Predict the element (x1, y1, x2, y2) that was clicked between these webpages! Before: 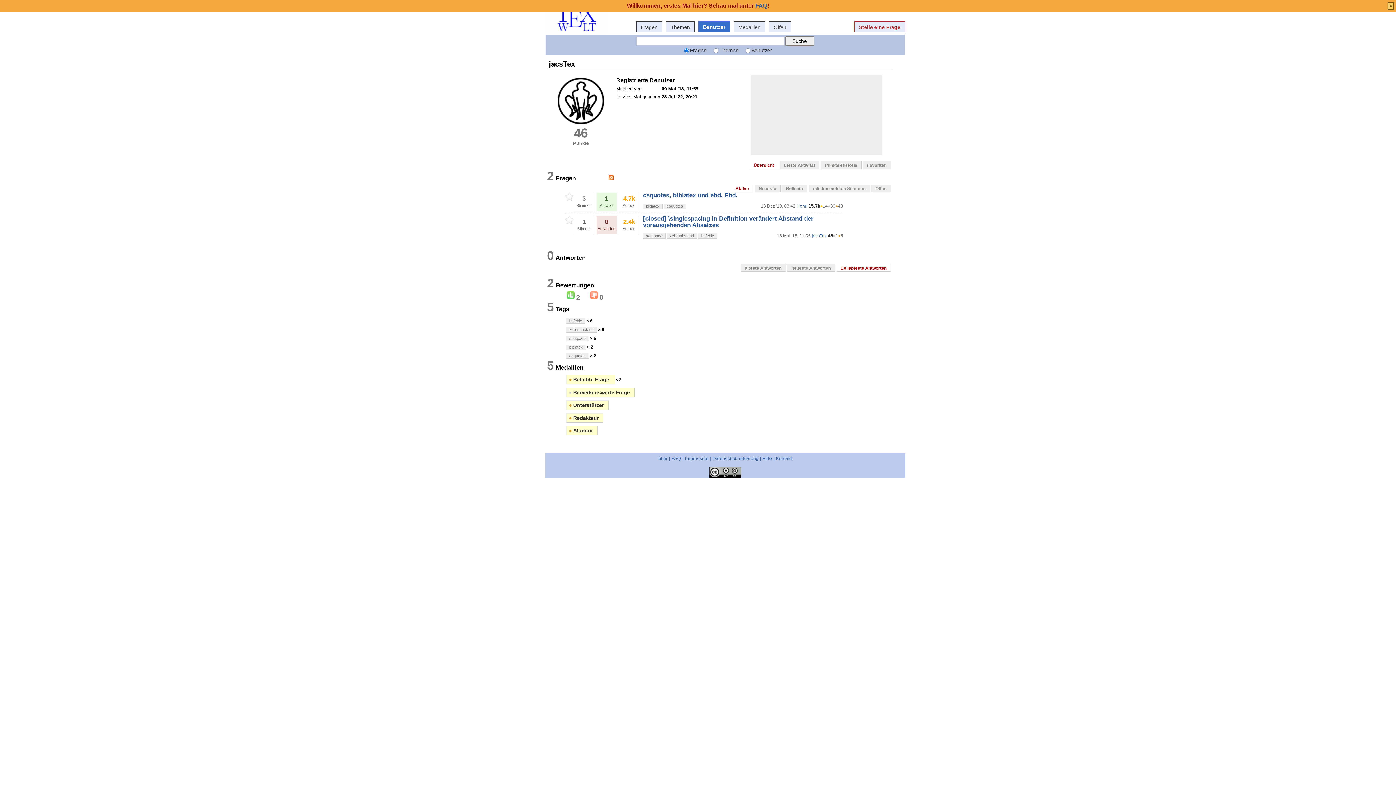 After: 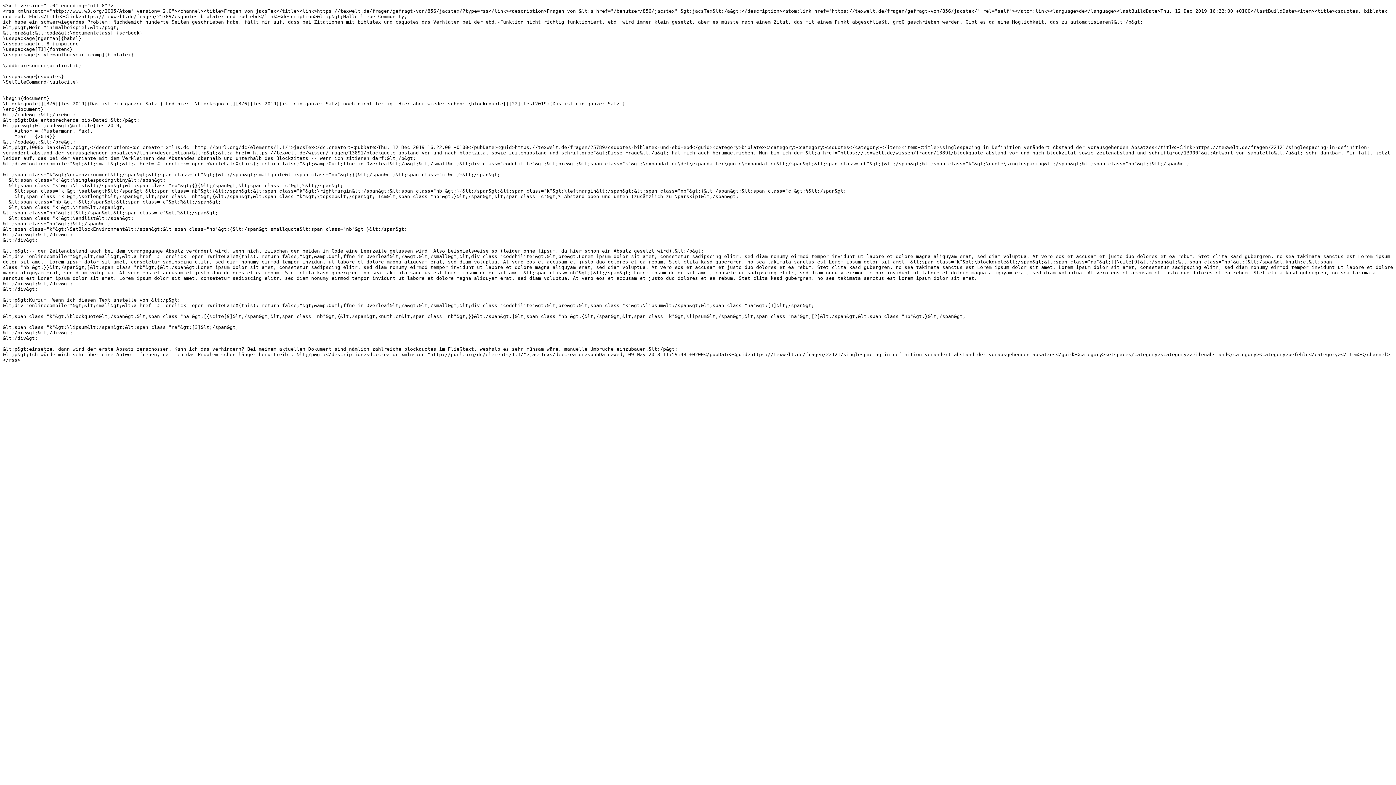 Action: bbox: (608, 175, 613, 180)